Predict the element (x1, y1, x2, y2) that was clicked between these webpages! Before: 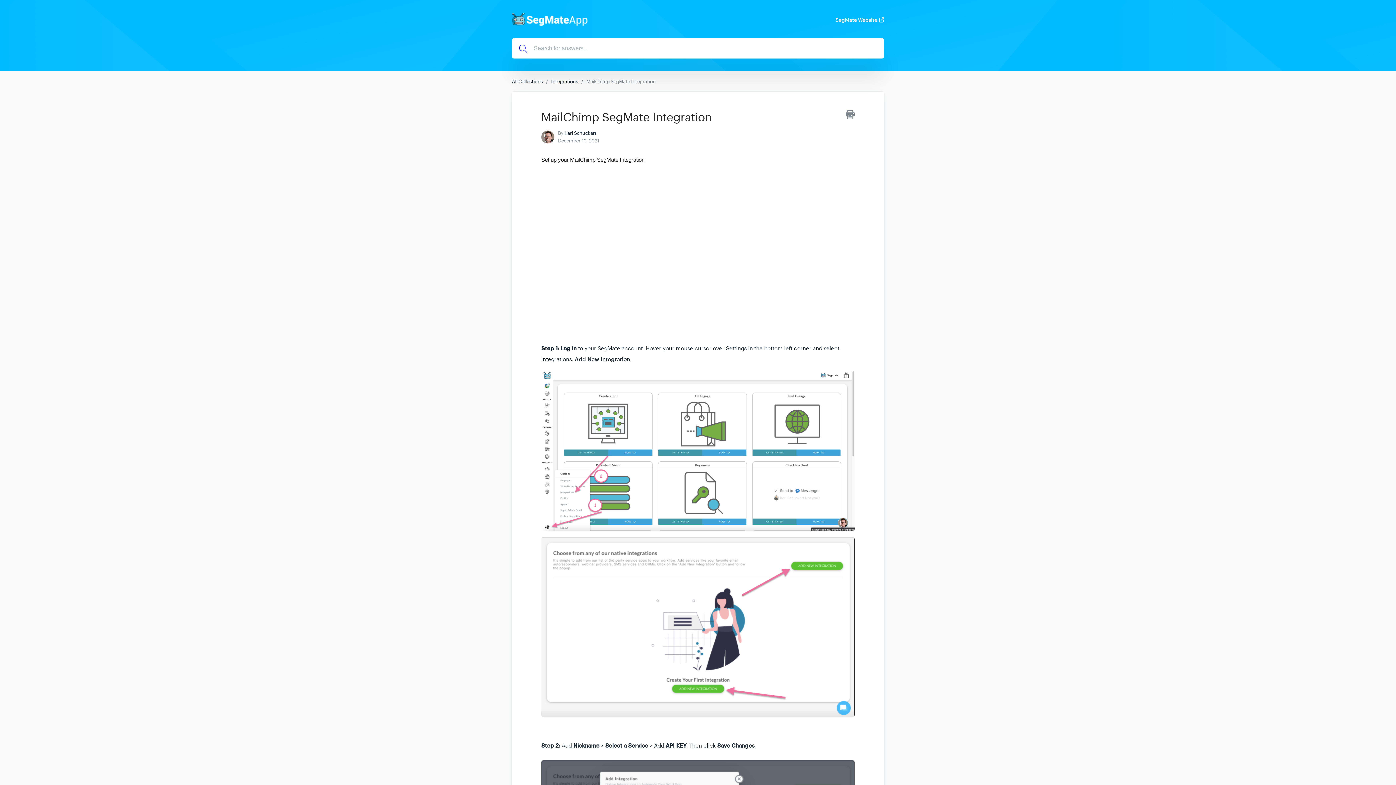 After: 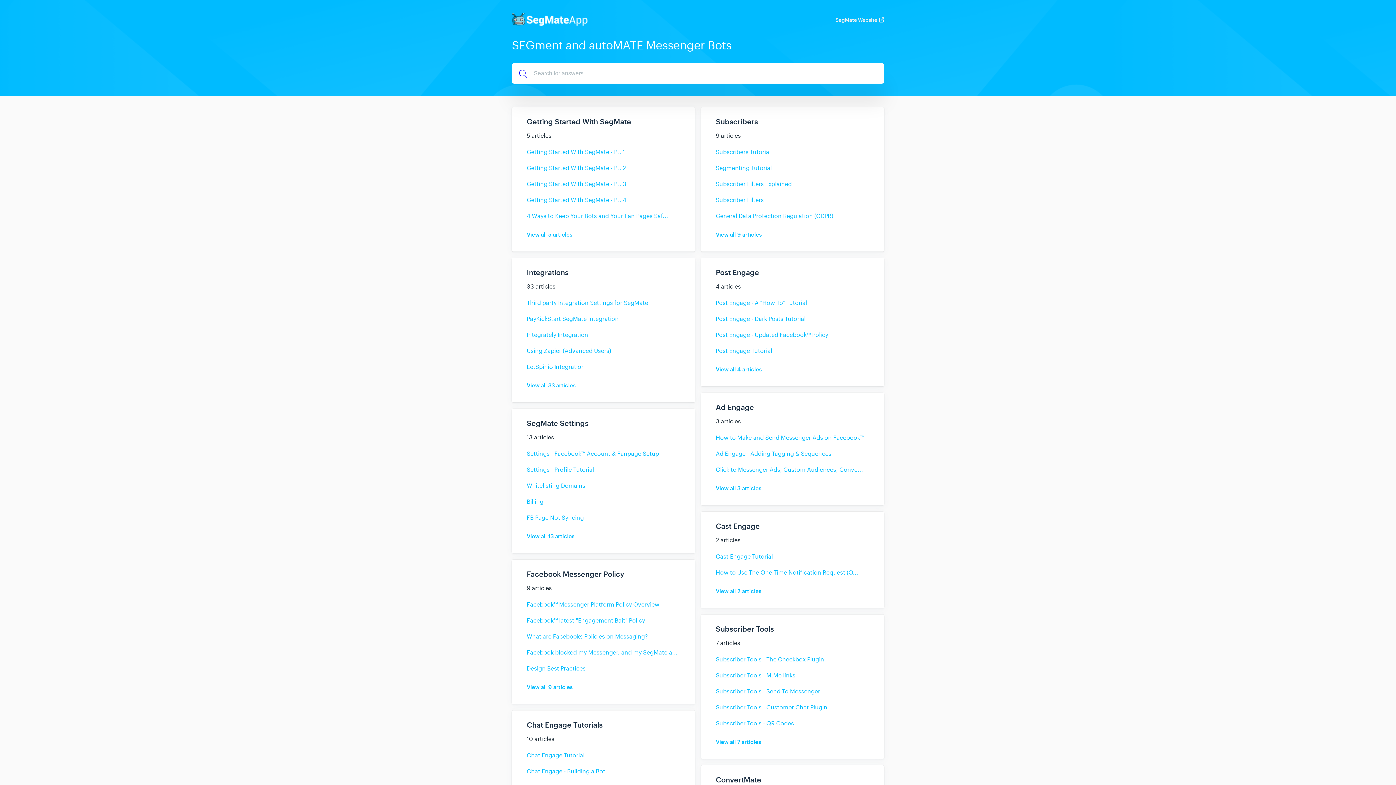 Action: bbox: (512, 17, 587, 28)